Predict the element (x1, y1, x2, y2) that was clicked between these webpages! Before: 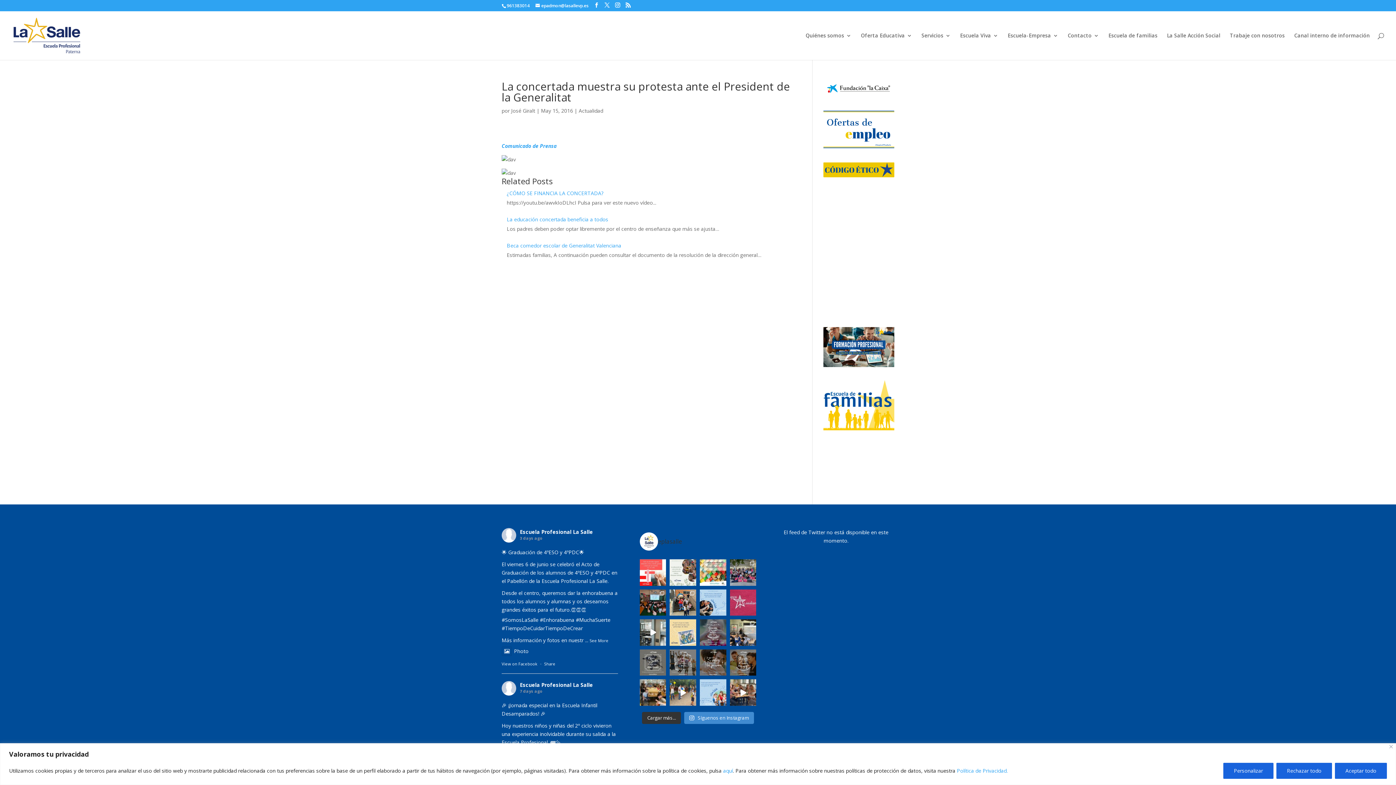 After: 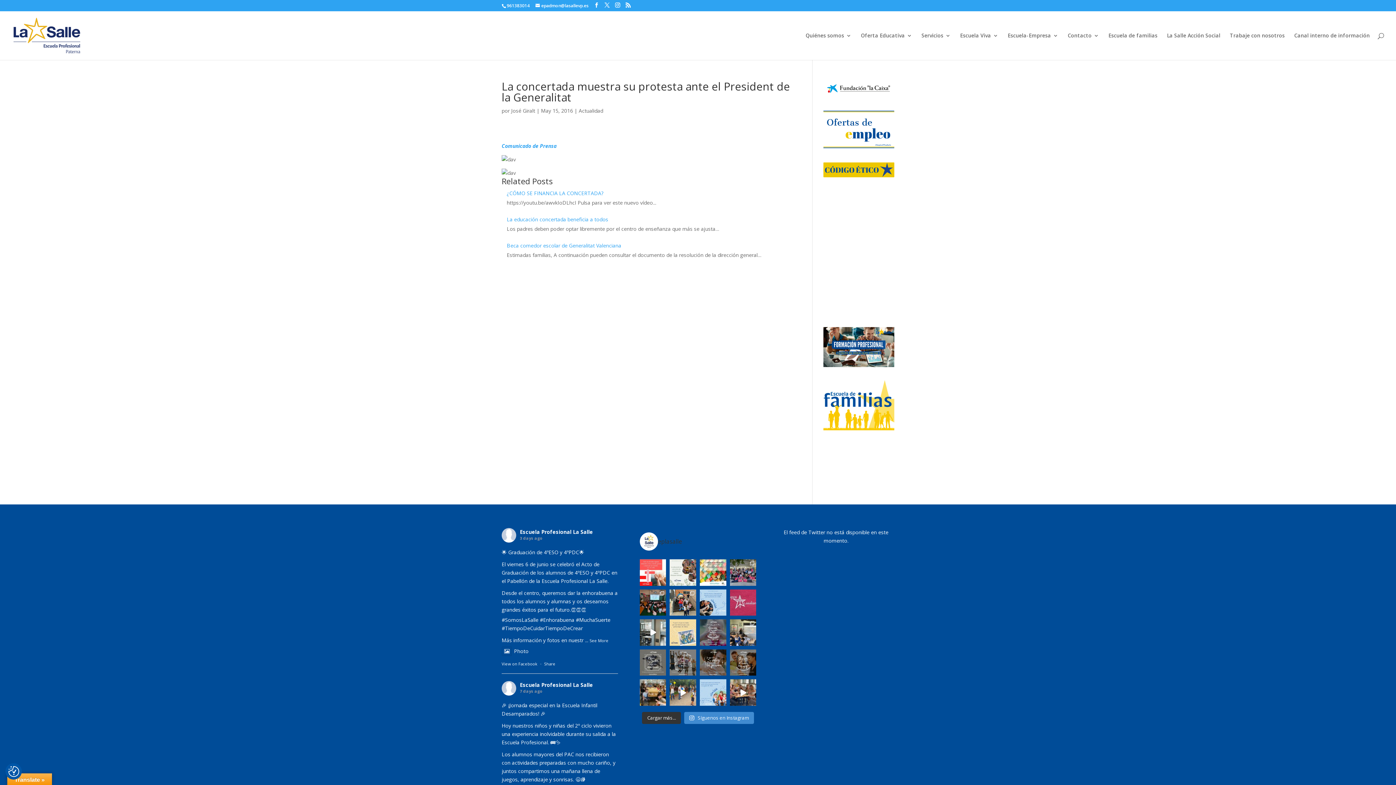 Action: bbox: (1335, 763, 1387, 779) label: Aceptar todo